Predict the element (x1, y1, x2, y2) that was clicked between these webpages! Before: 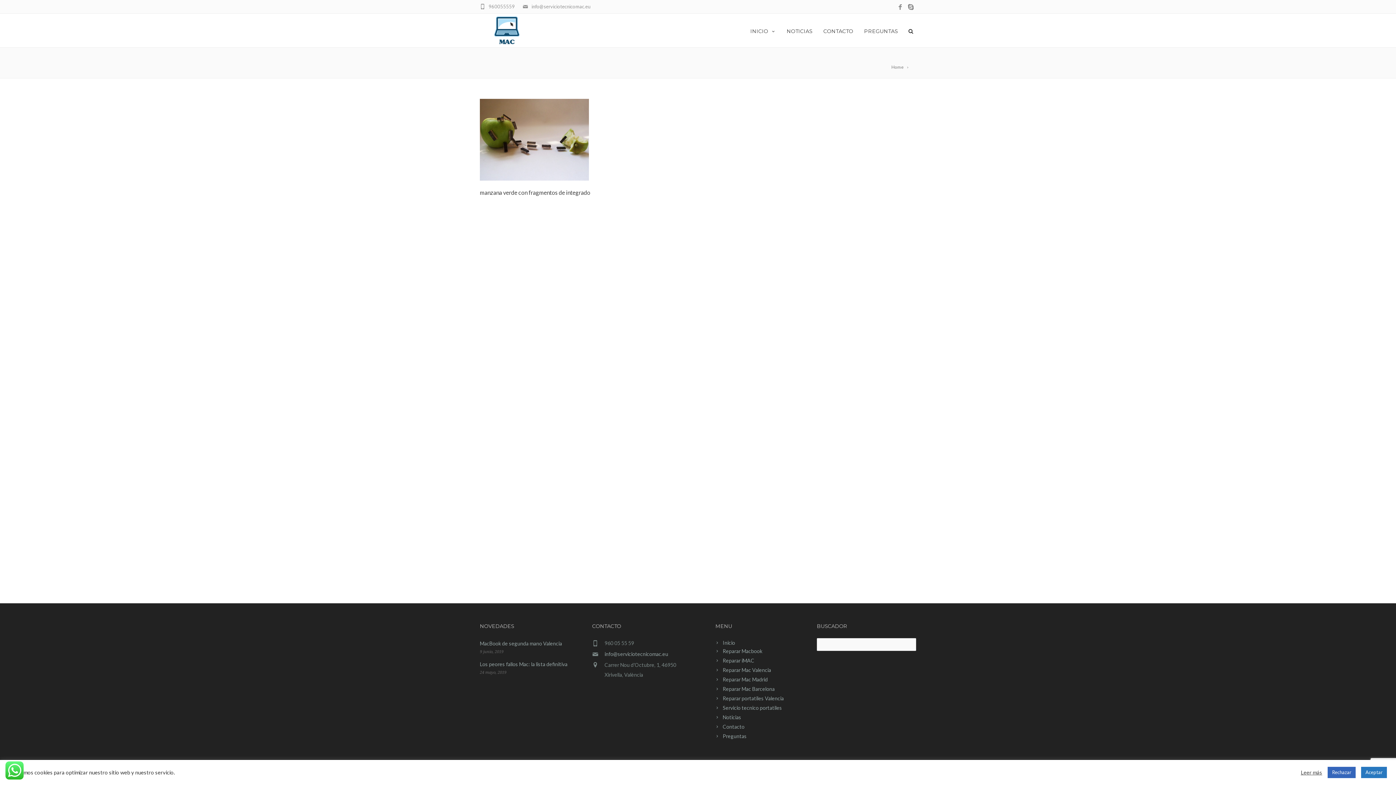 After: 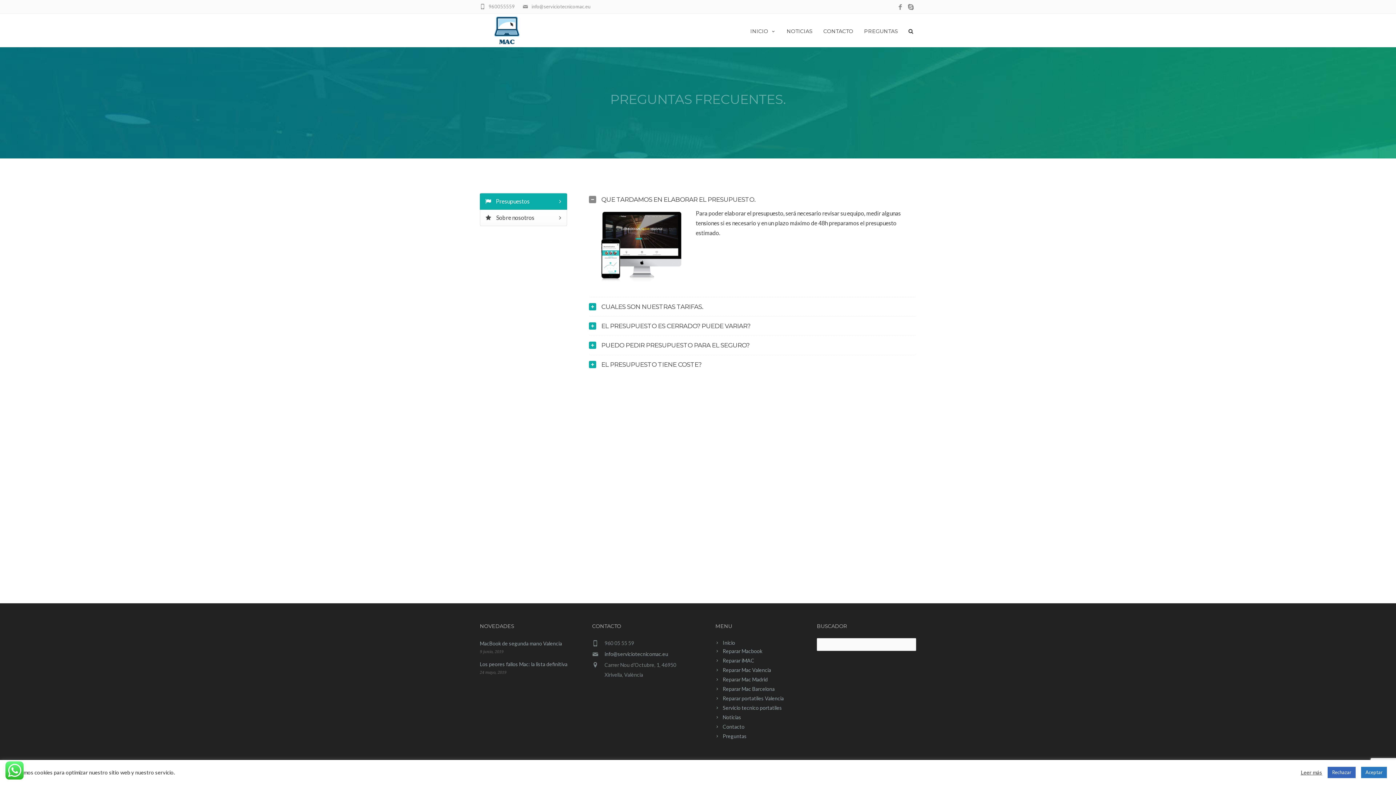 Action: bbox: (715, 733, 746, 739) label: Preguntas